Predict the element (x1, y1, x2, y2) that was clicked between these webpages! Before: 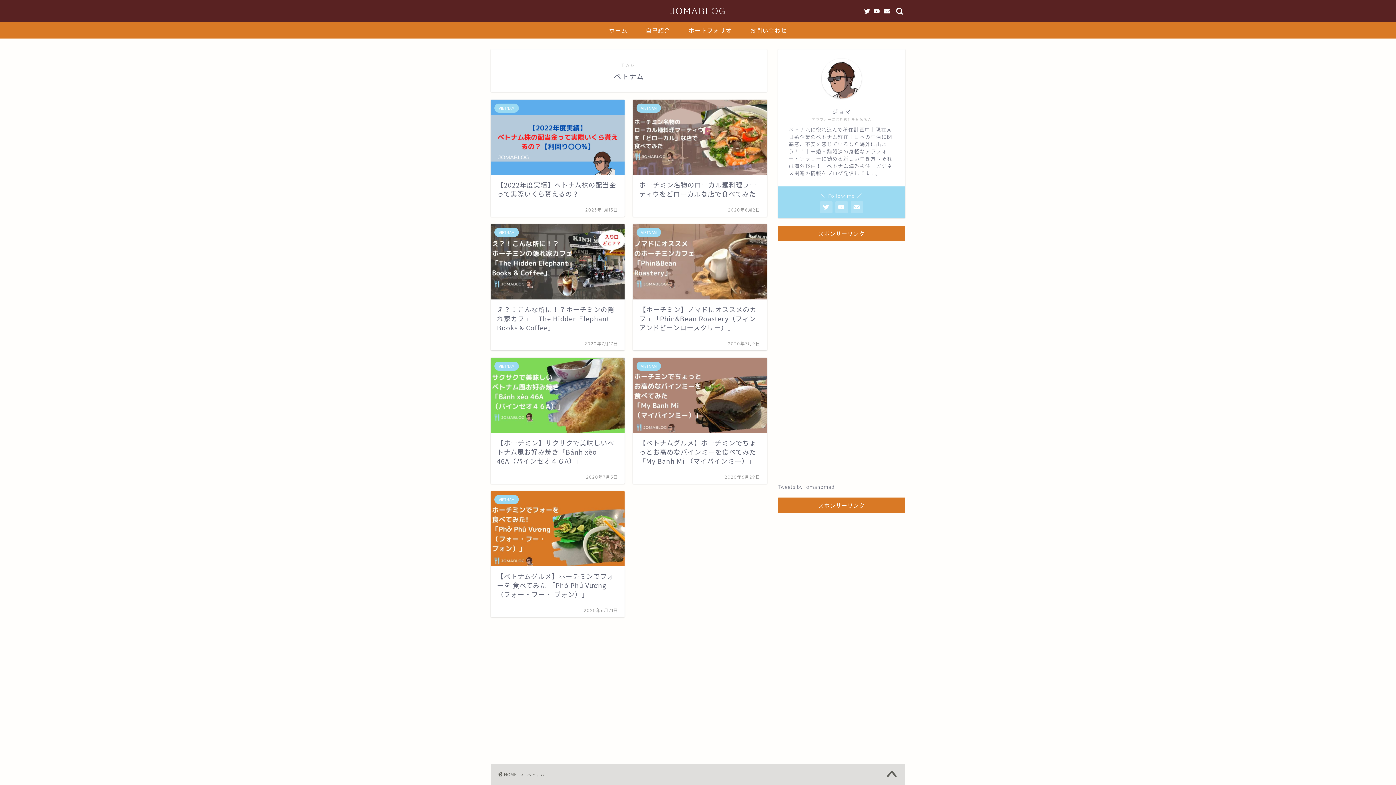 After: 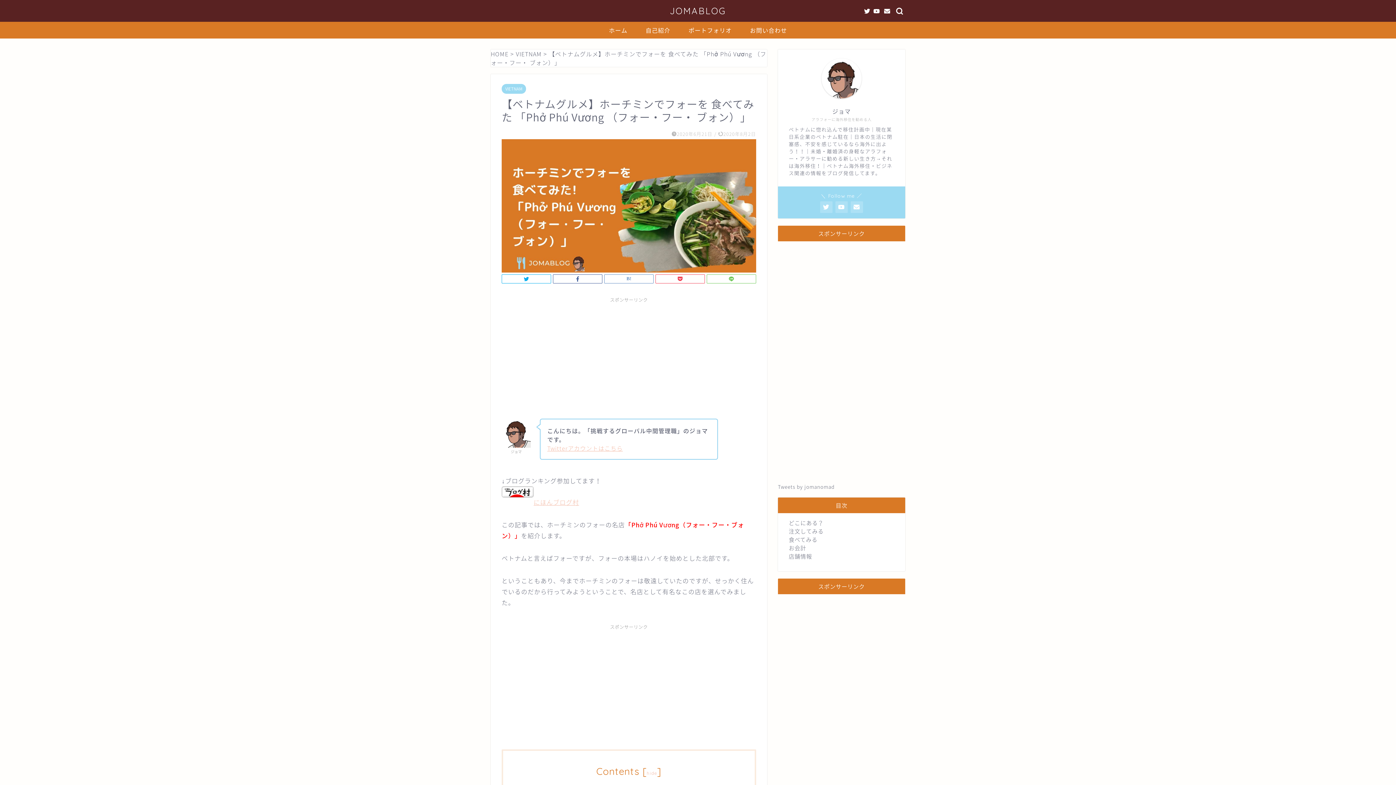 Action: label: VIETNAM
【ベトナムグルメ】ホーチミンでフォーを 食べてみた 「Phở Phú Vương （フォー・フー・ ブォン）」
2020年6月21日 bbox: (490, 491, 624, 617)